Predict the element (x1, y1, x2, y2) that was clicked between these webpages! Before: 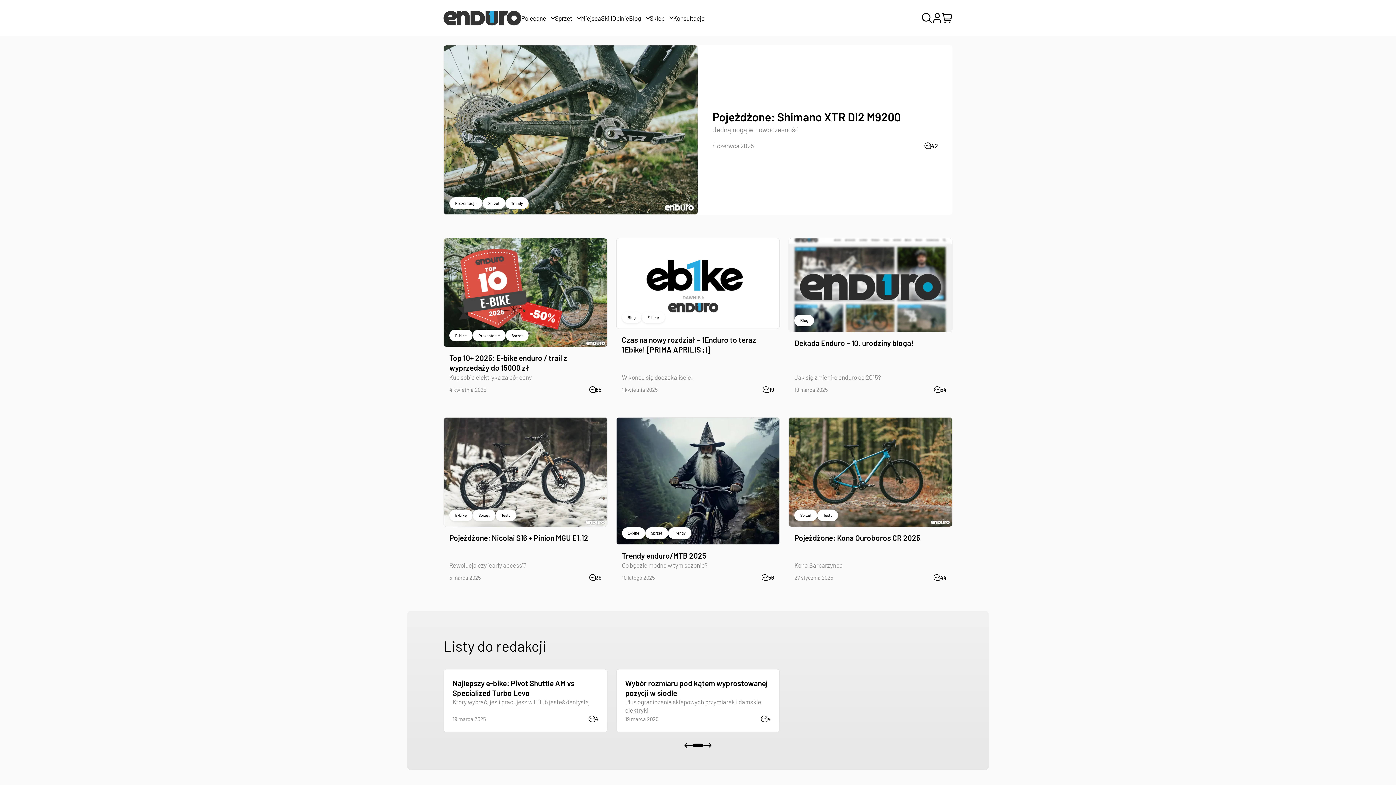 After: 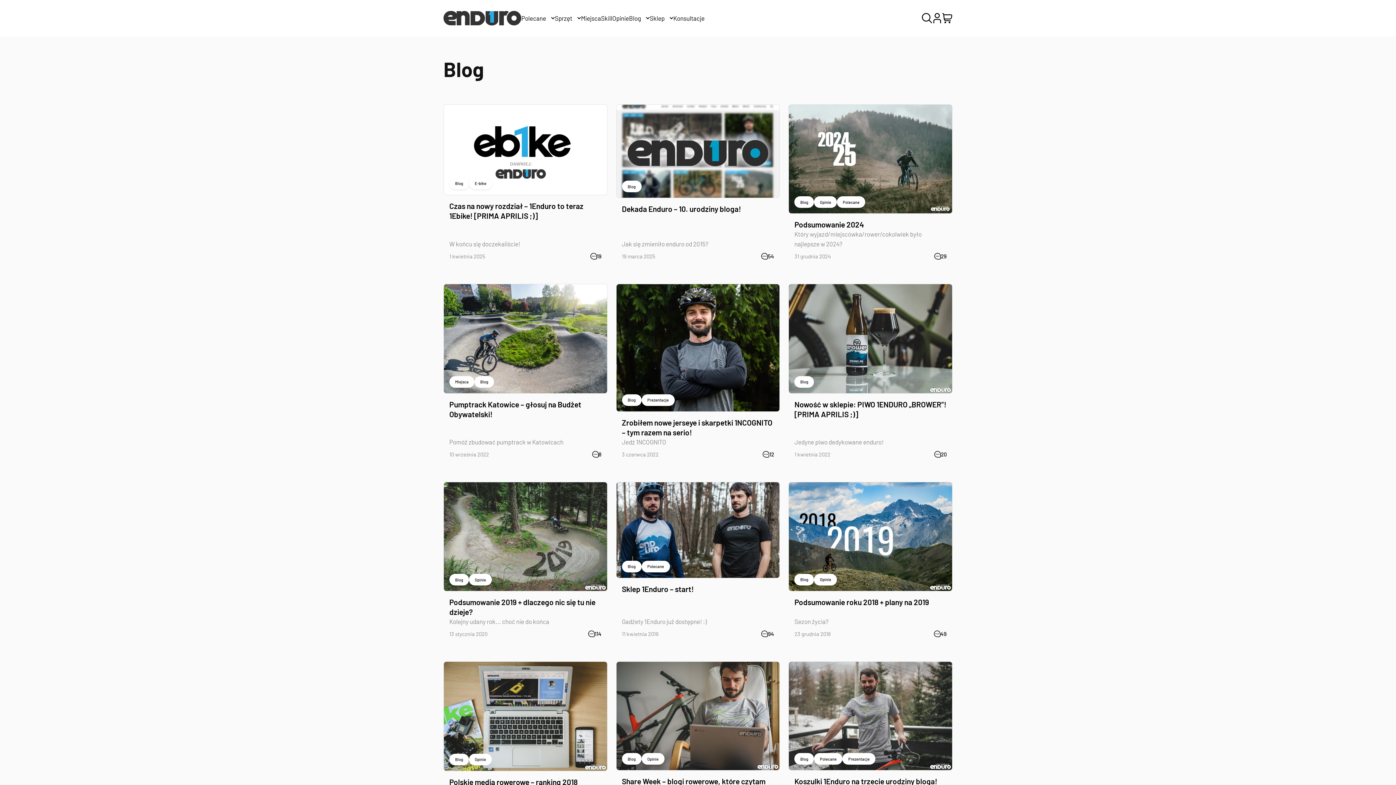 Action: label: Blog bbox: (629, 9, 649, 26)